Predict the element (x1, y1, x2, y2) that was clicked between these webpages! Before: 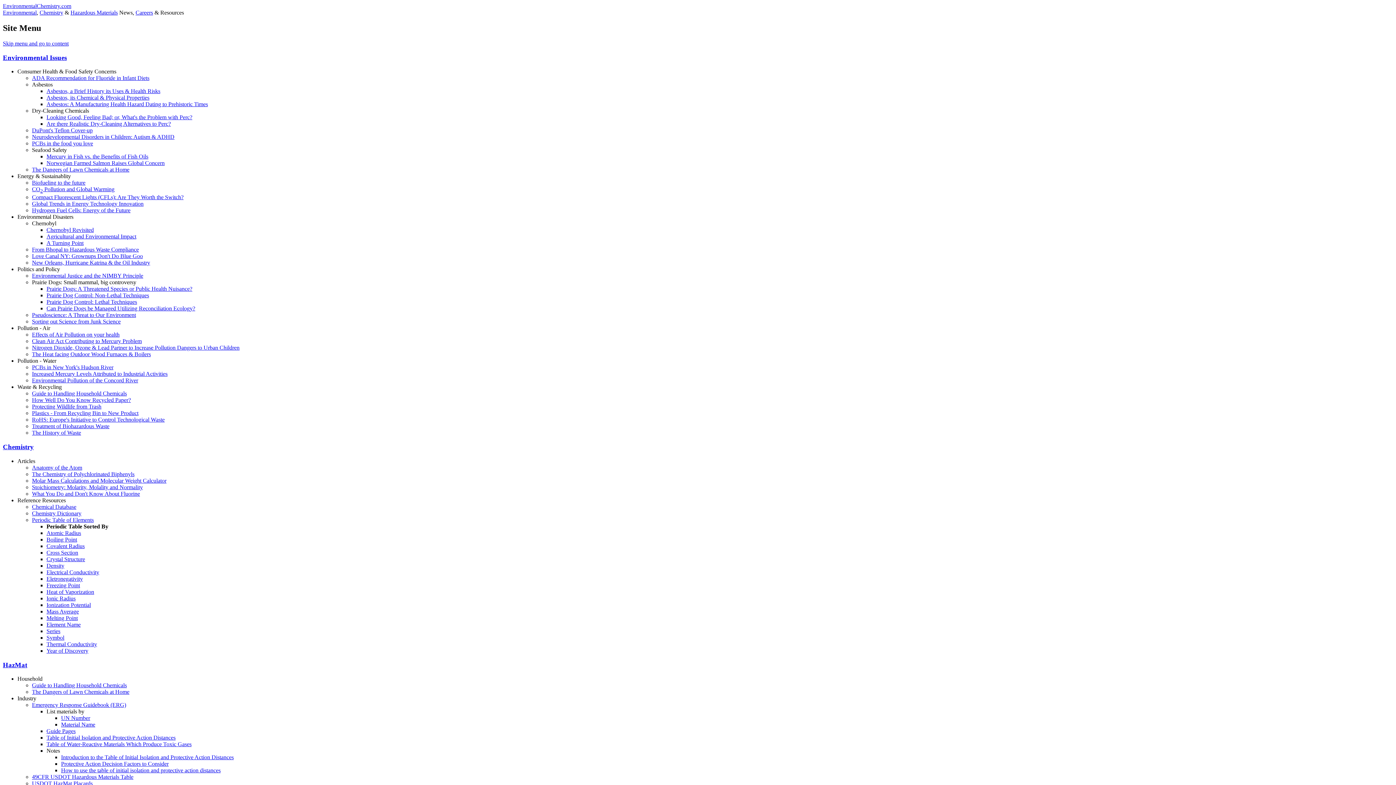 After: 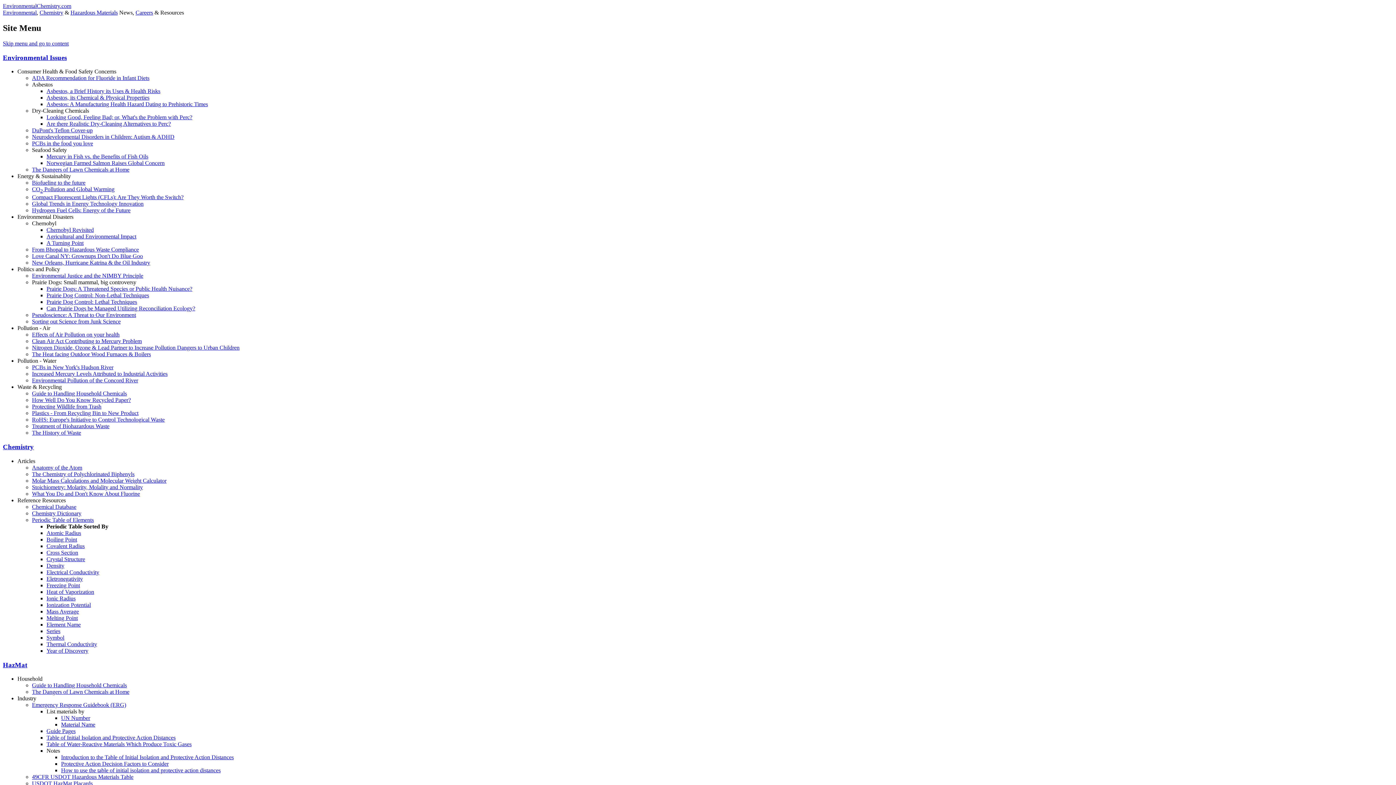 Action: label: Biofueling to the future bbox: (32, 179, 85, 185)